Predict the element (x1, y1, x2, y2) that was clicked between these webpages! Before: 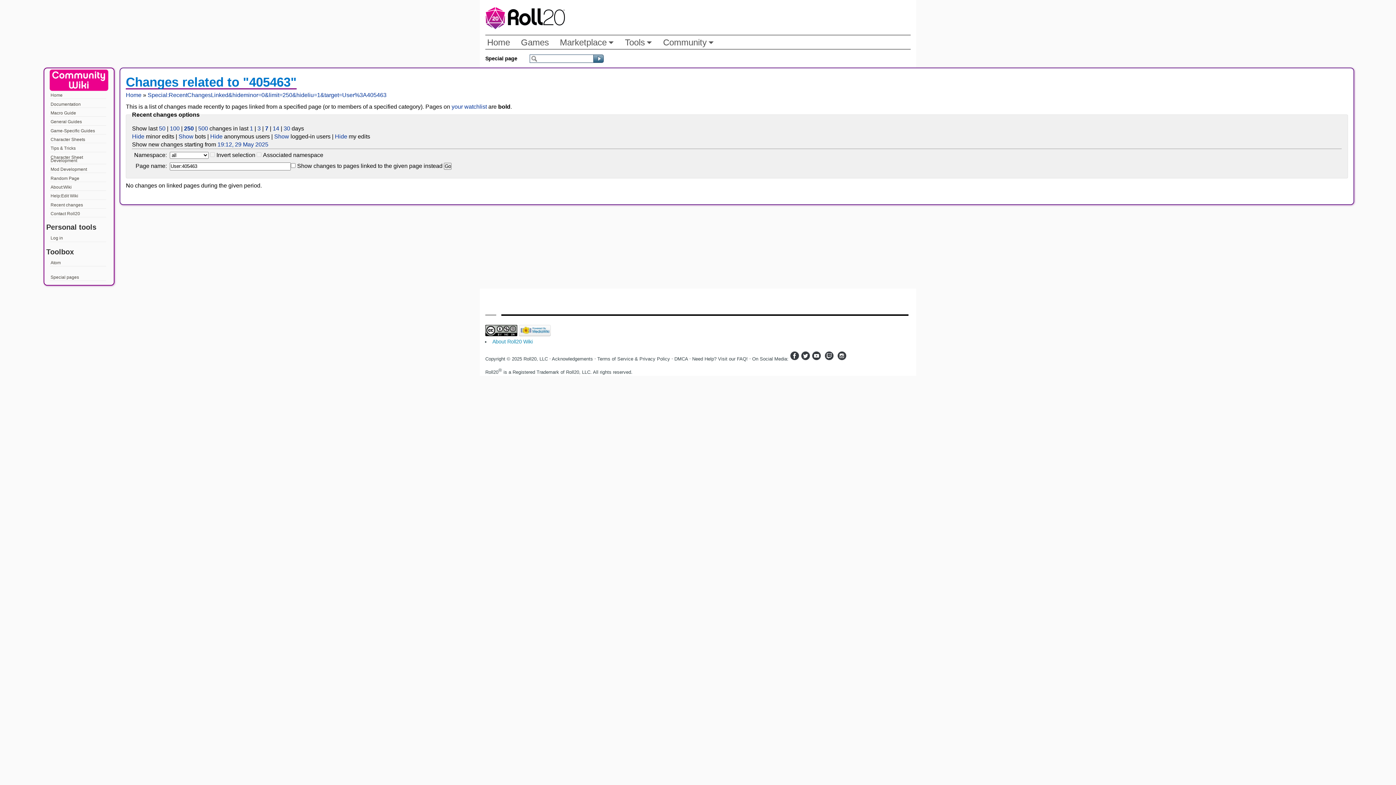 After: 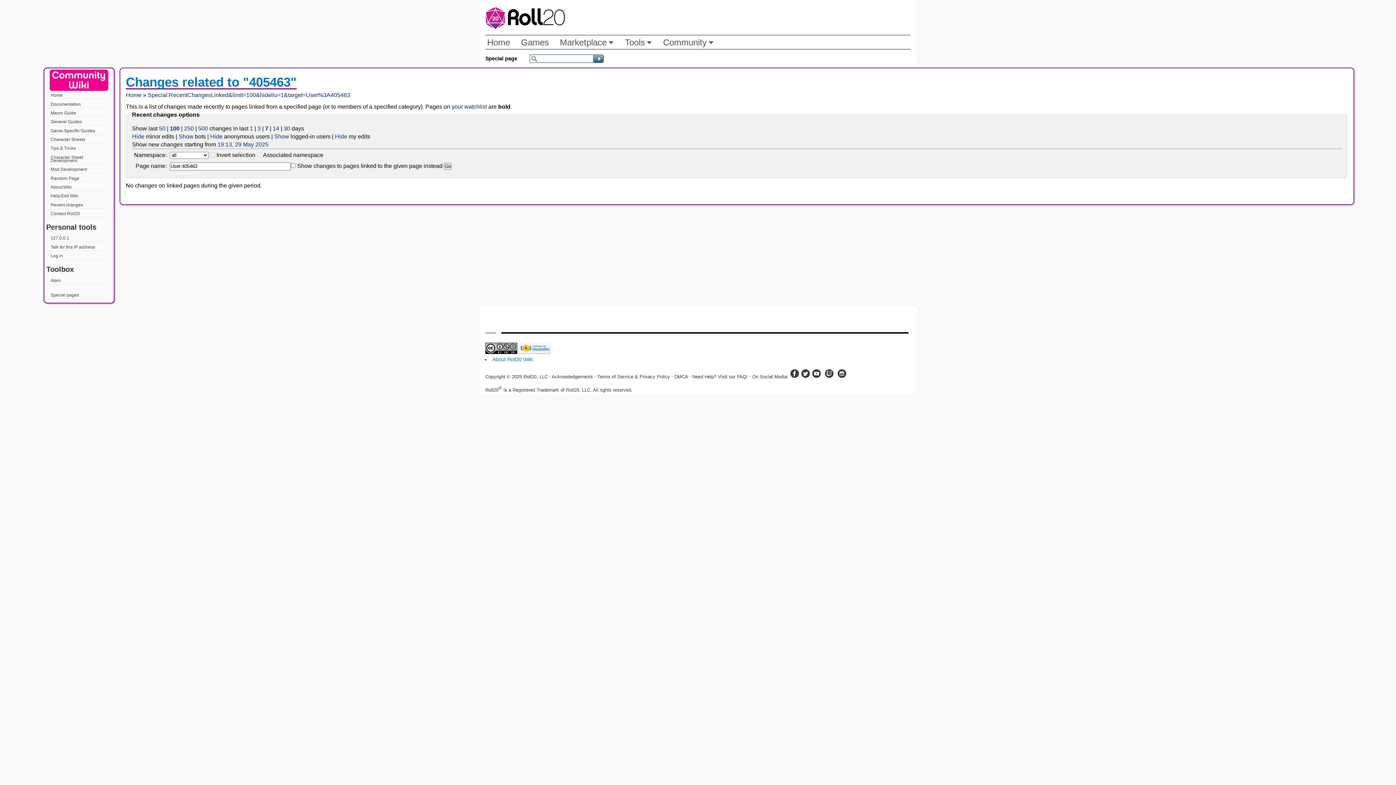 Action: bbox: (169, 125, 179, 131) label: 100